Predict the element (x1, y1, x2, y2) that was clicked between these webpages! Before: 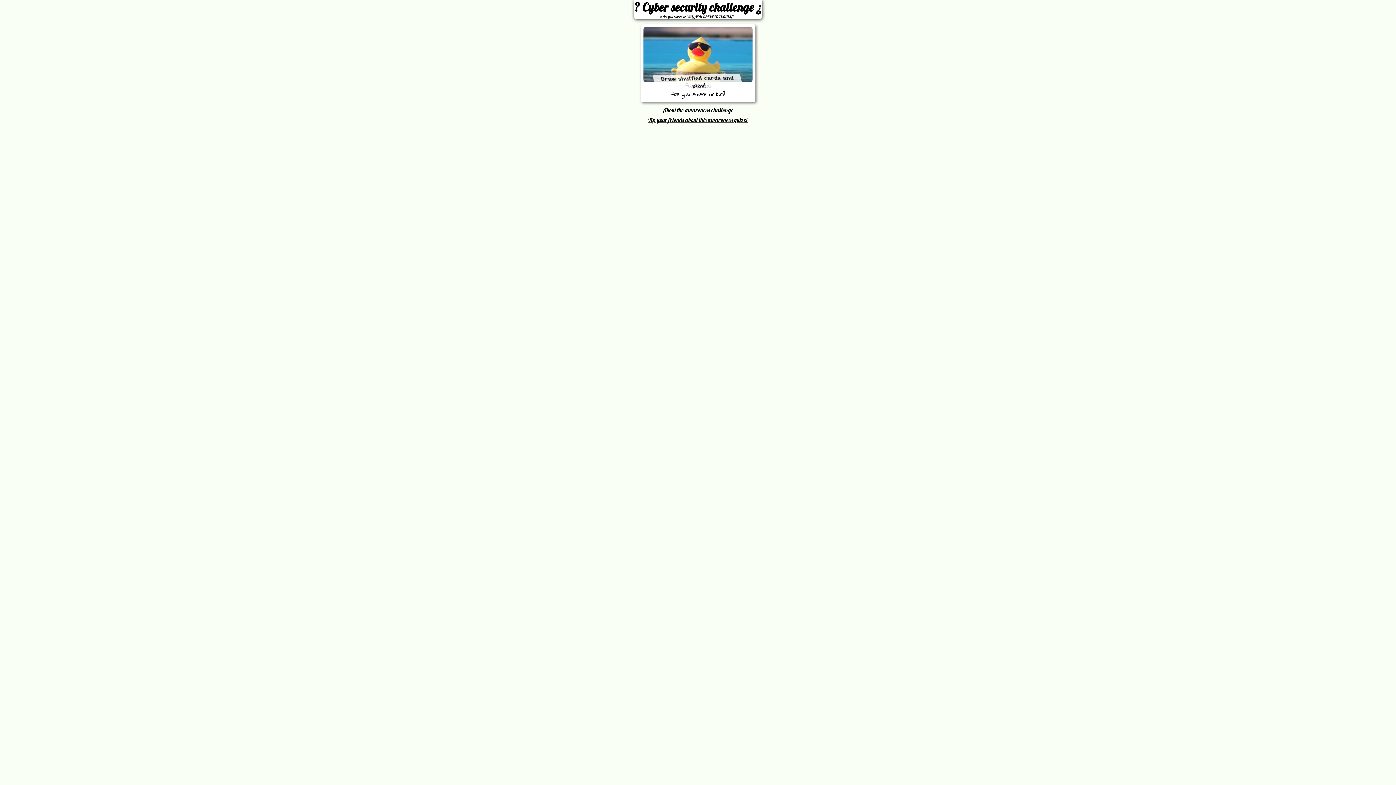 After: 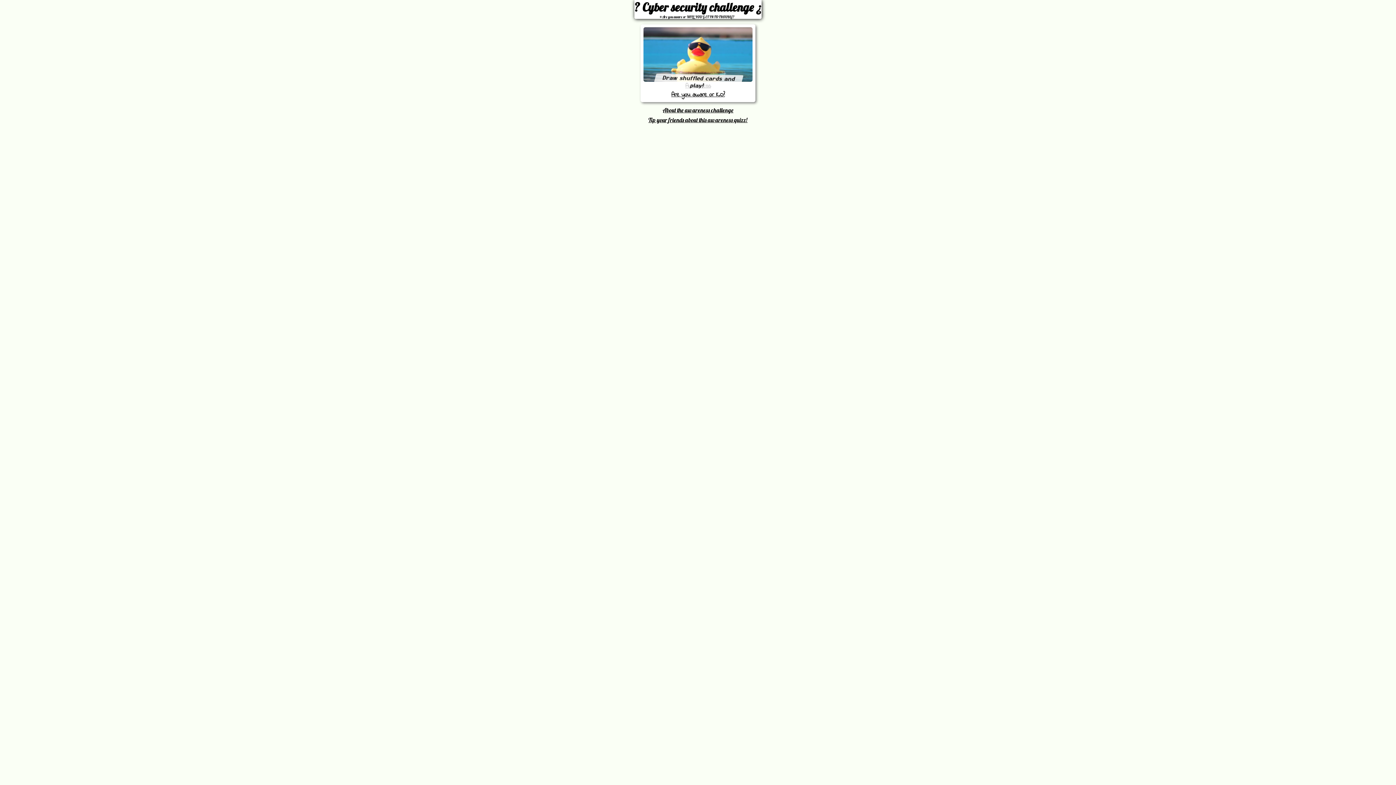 Action: bbox: (634, 0, 761, 14) label: ? Cyber security challenge ¿